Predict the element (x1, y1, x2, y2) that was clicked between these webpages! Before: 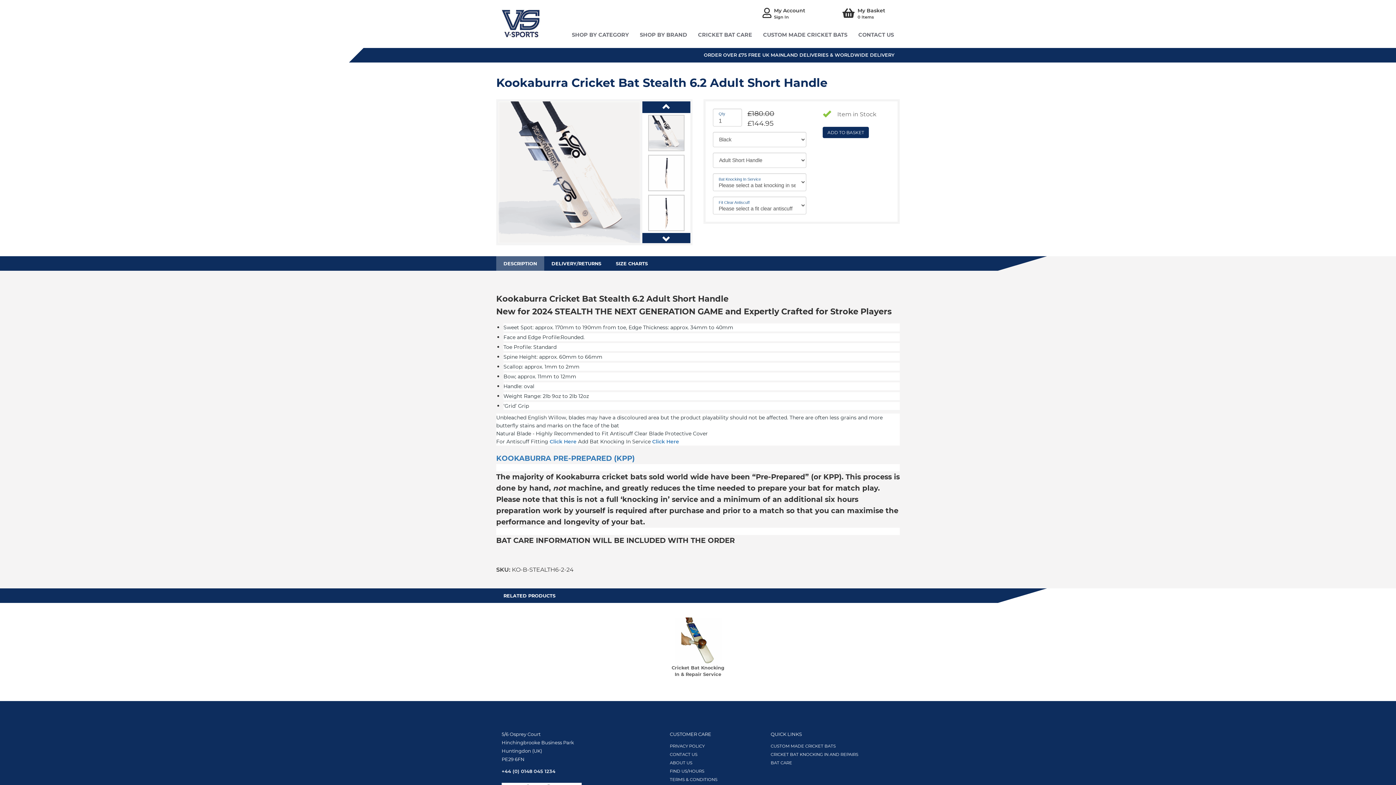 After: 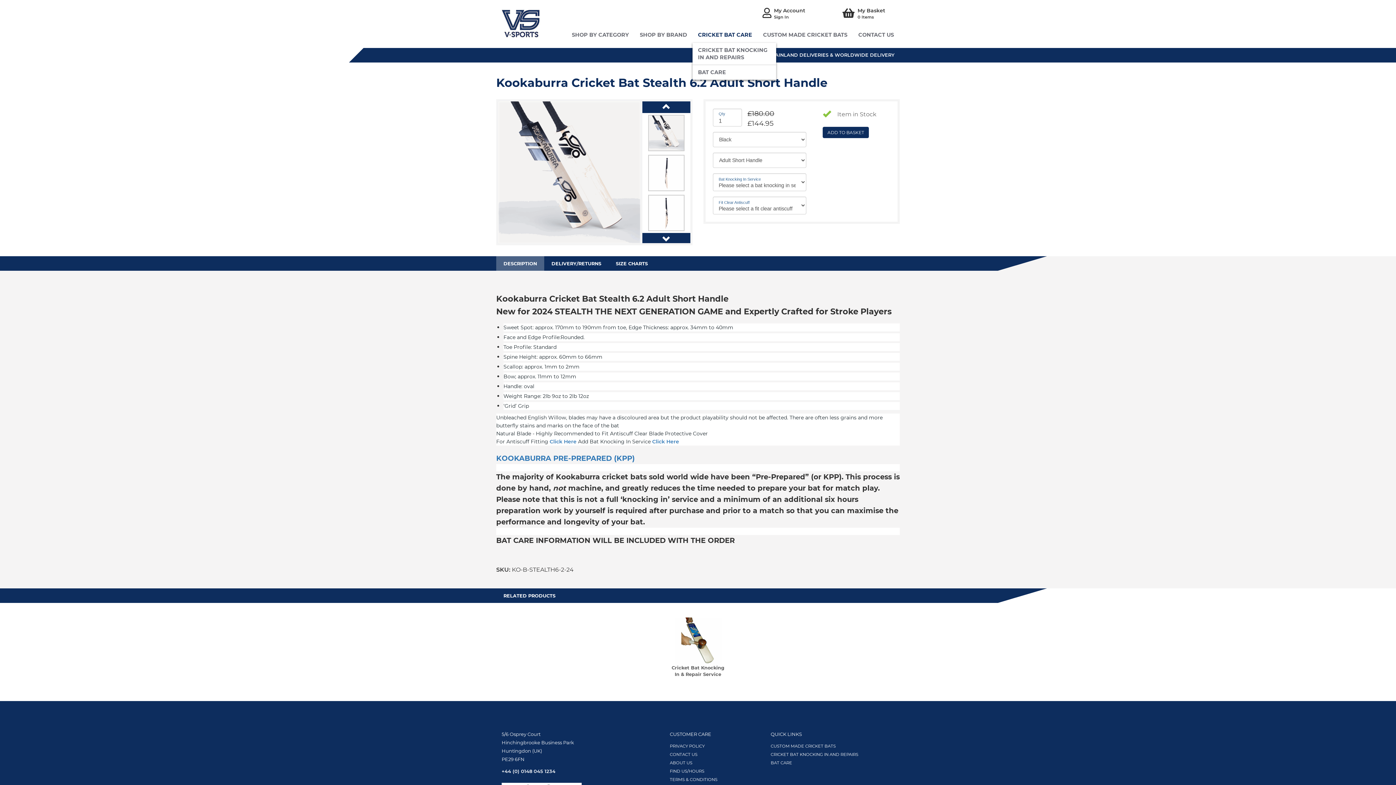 Action: label: CRICKET BAT CARE bbox: (692, 27, 757, 42)